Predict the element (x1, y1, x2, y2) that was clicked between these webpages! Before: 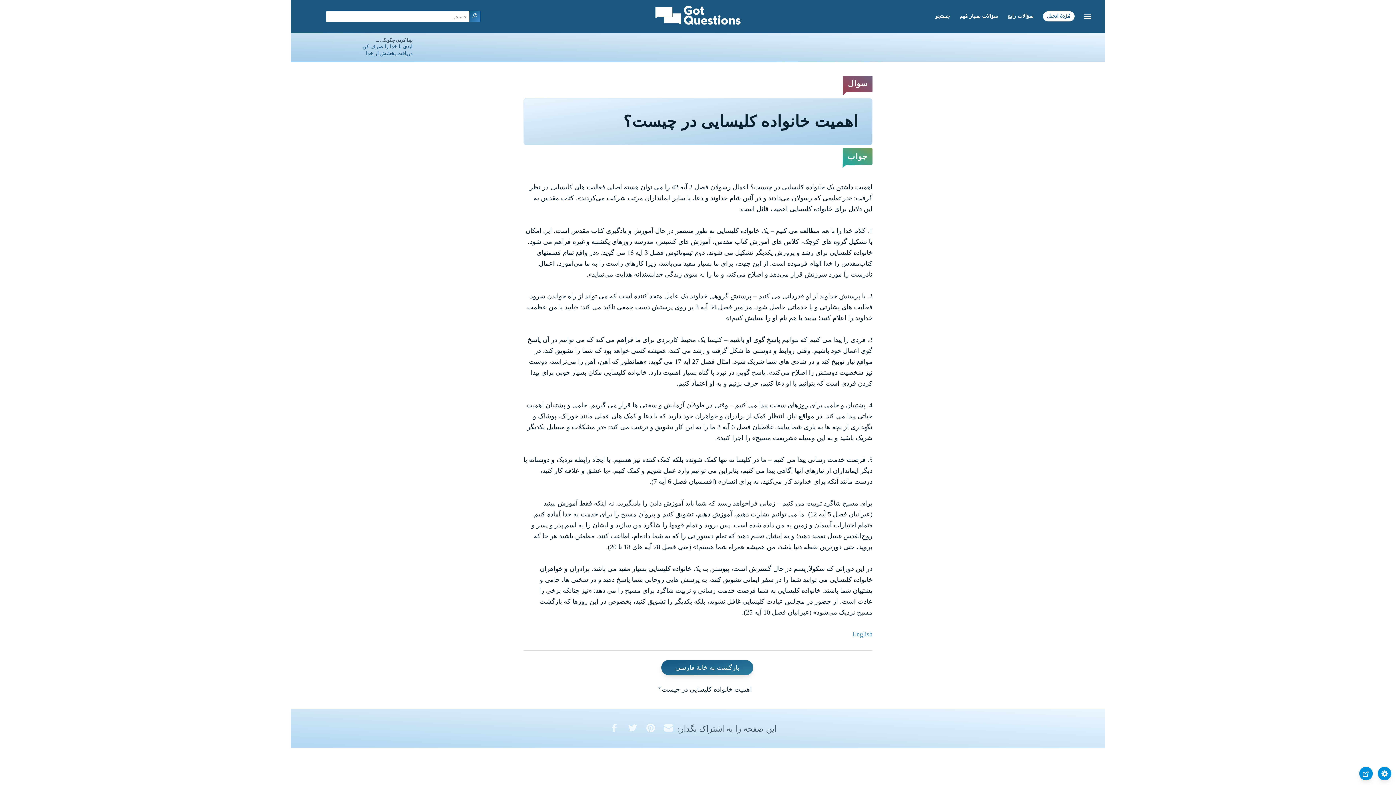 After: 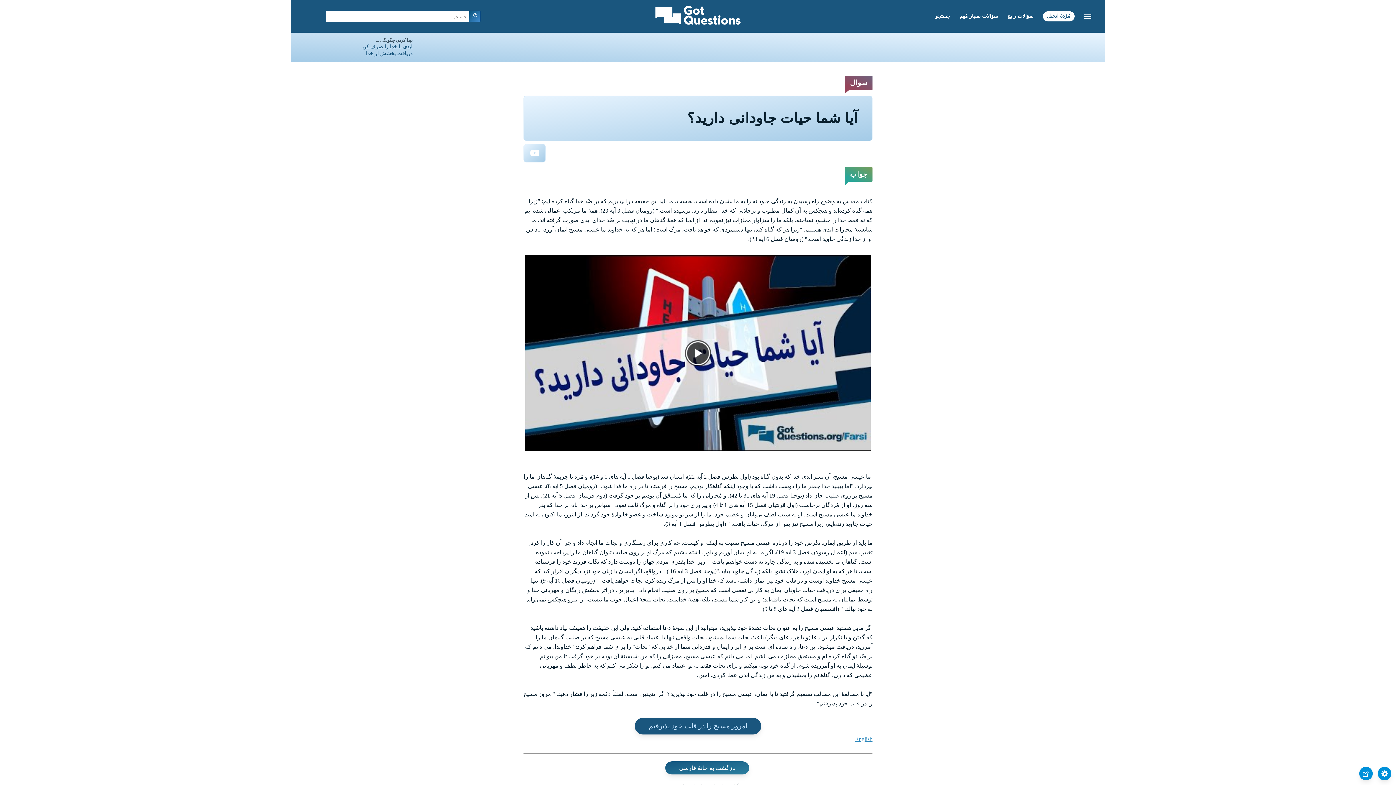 Action: bbox: (362, 43, 412, 49) label: ابدی با خدا را صرف کن